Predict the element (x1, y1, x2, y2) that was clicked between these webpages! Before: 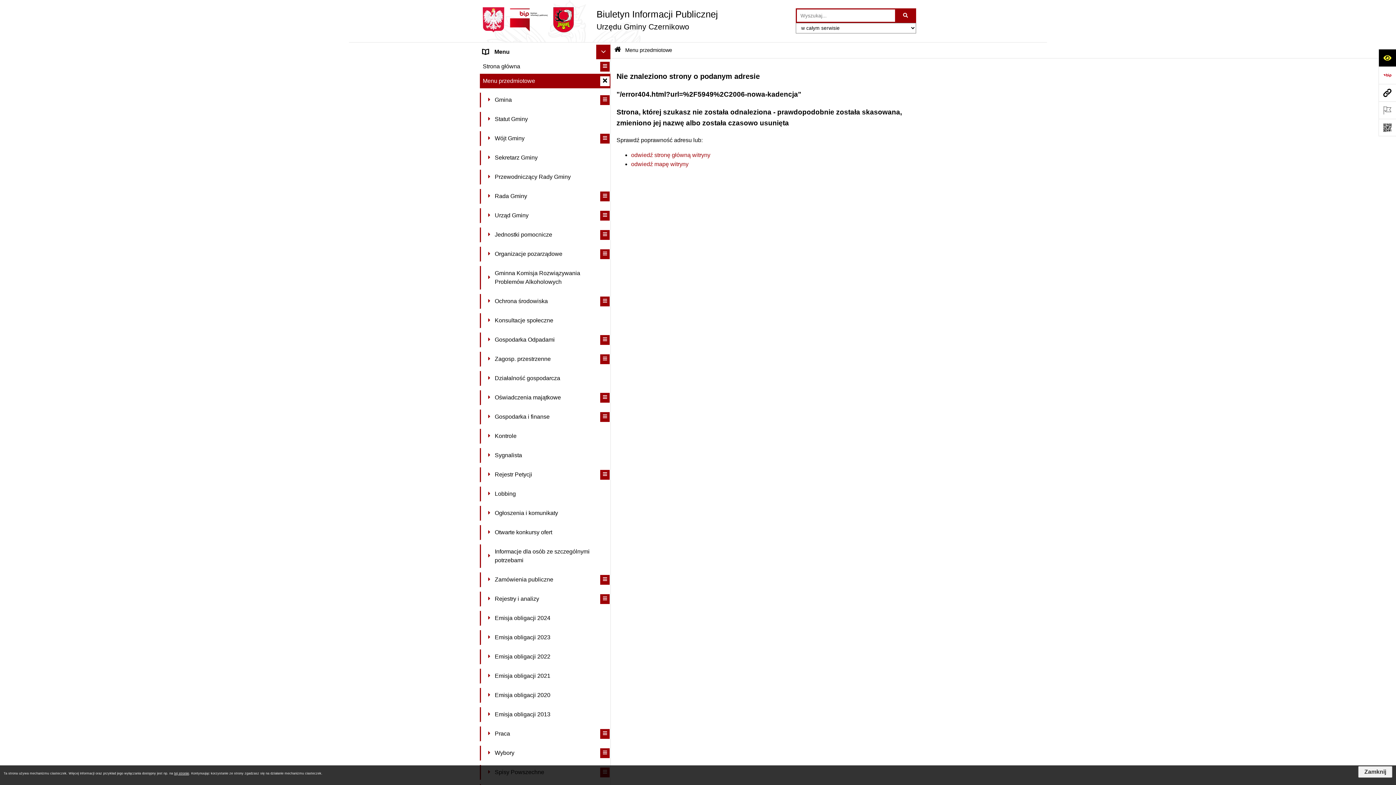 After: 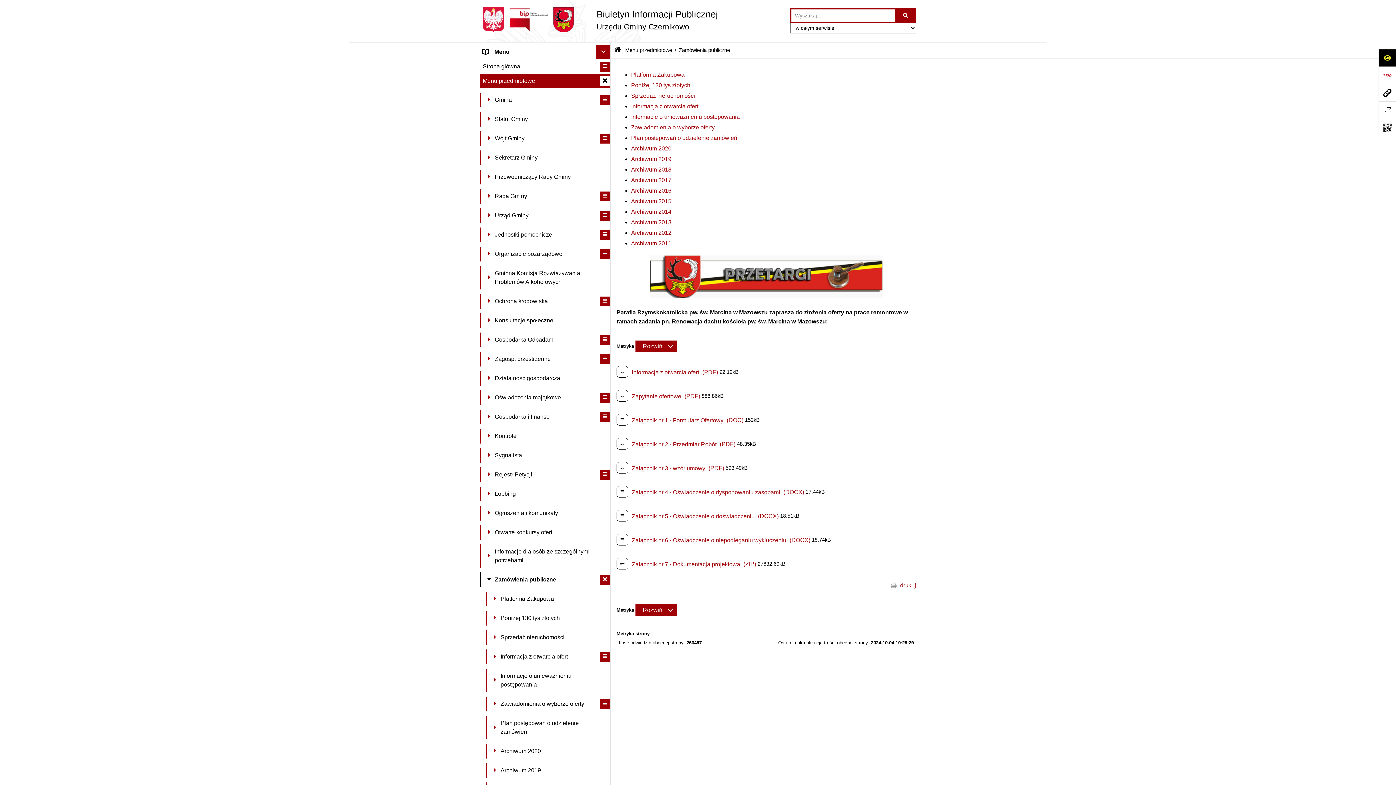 Action: label: 	Zamówienia publiczne bbox: (480, 572, 610, 587)